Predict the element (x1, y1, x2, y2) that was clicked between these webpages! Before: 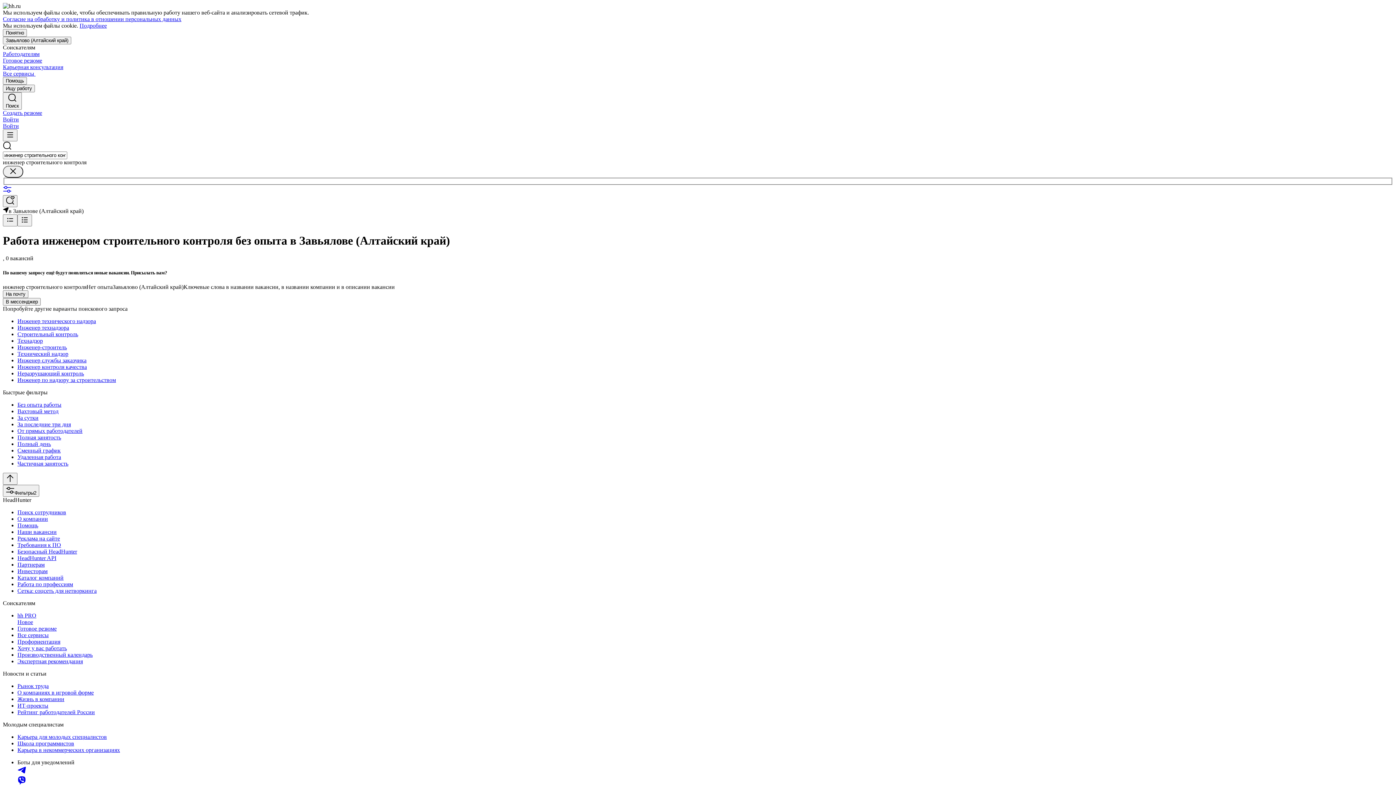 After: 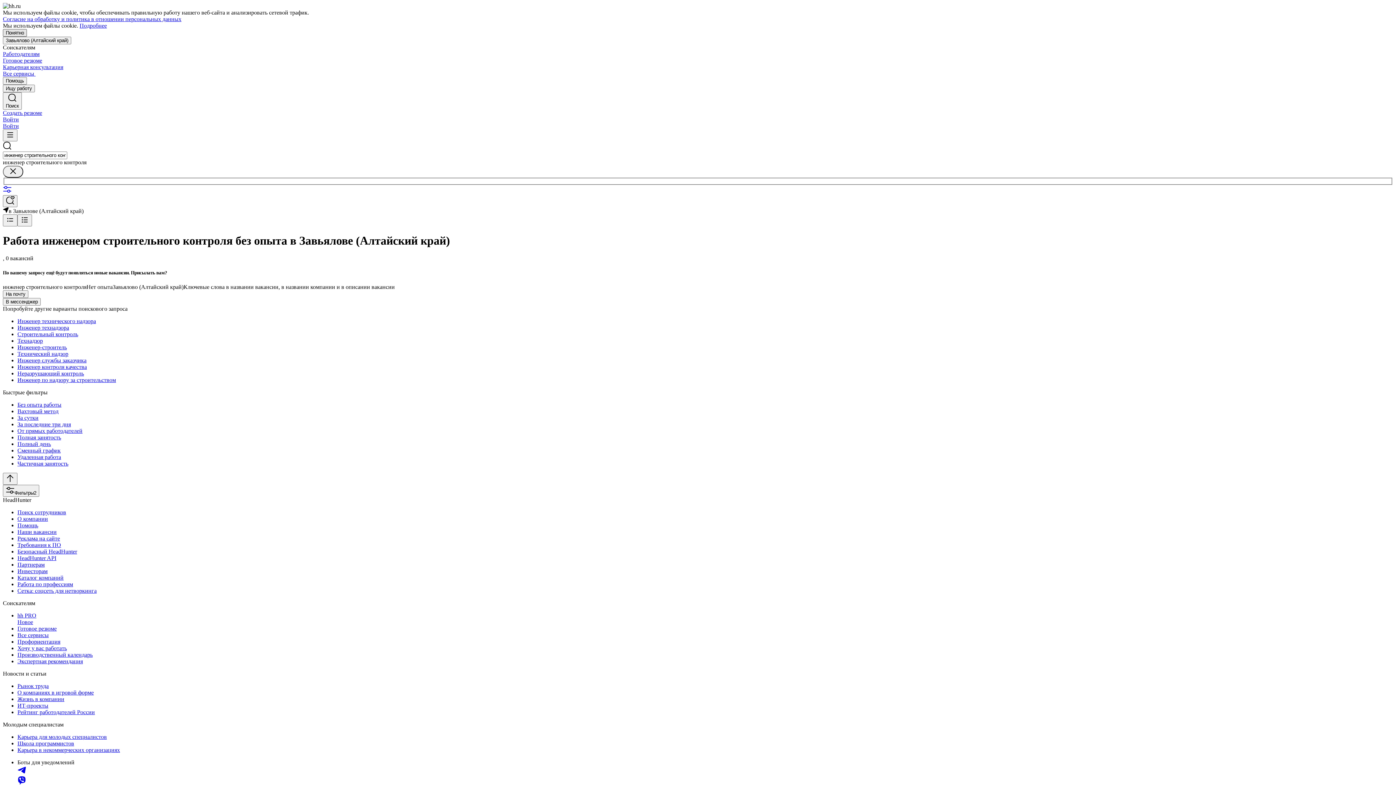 Action: bbox: (2, 29, 26, 36) label: Понятно